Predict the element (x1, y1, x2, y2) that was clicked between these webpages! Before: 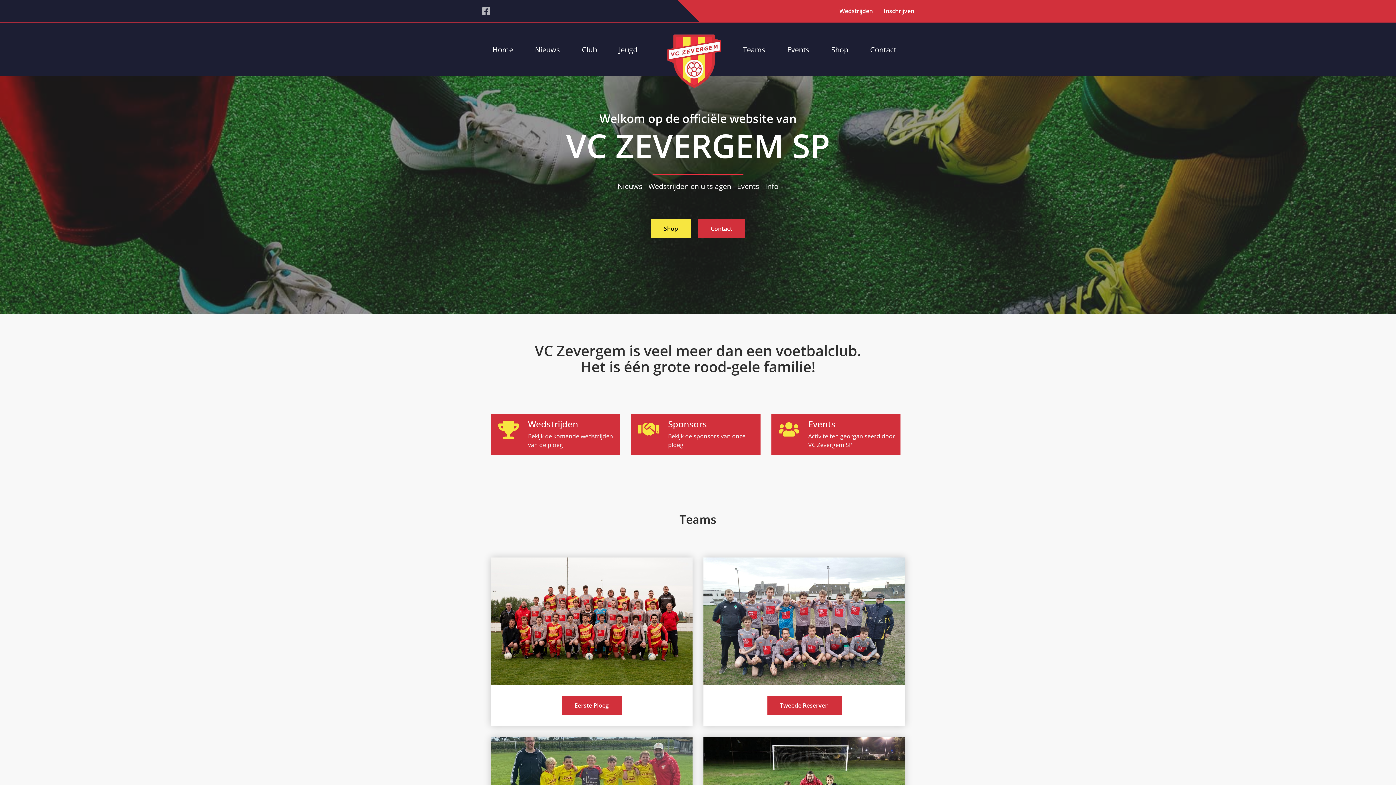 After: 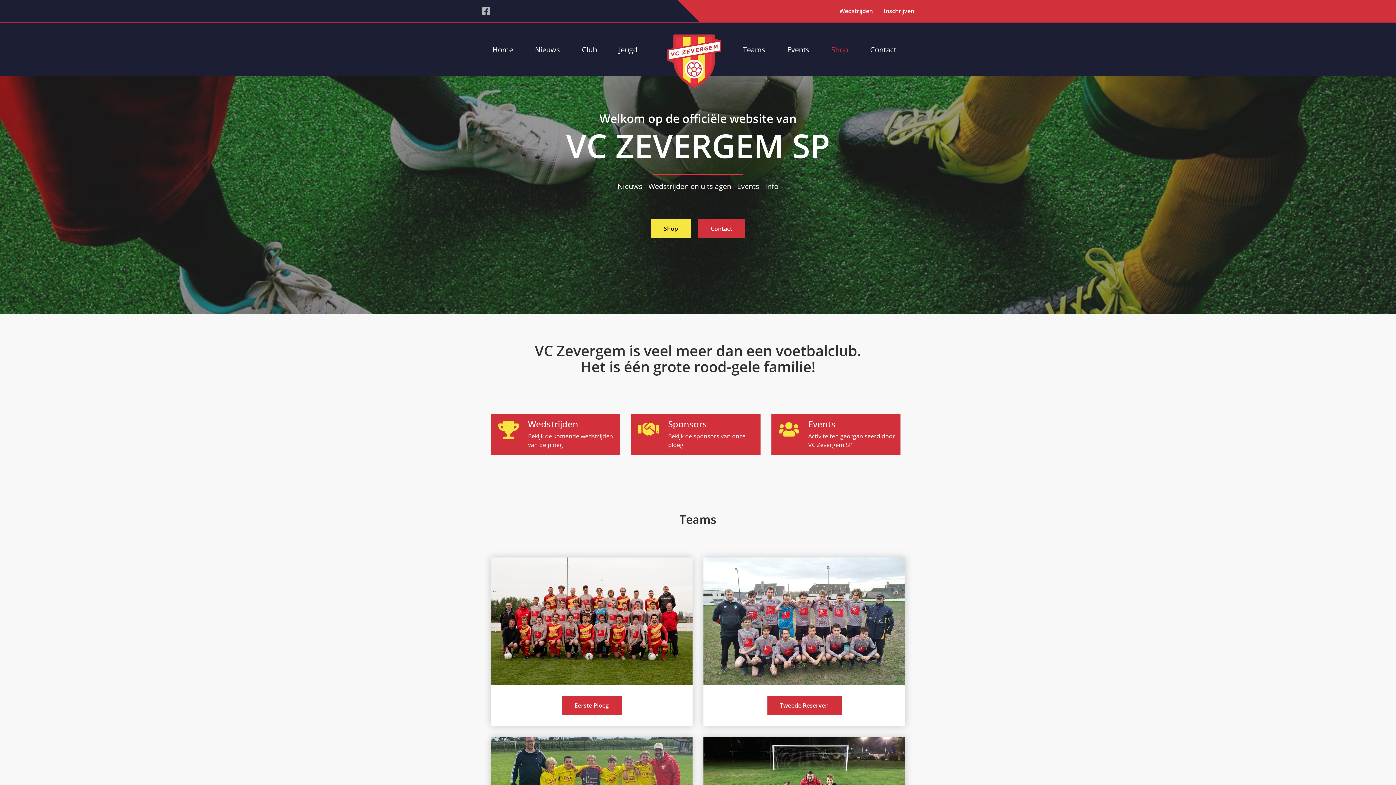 Action: label: Shop bbox: (824, 26, 855, 64)